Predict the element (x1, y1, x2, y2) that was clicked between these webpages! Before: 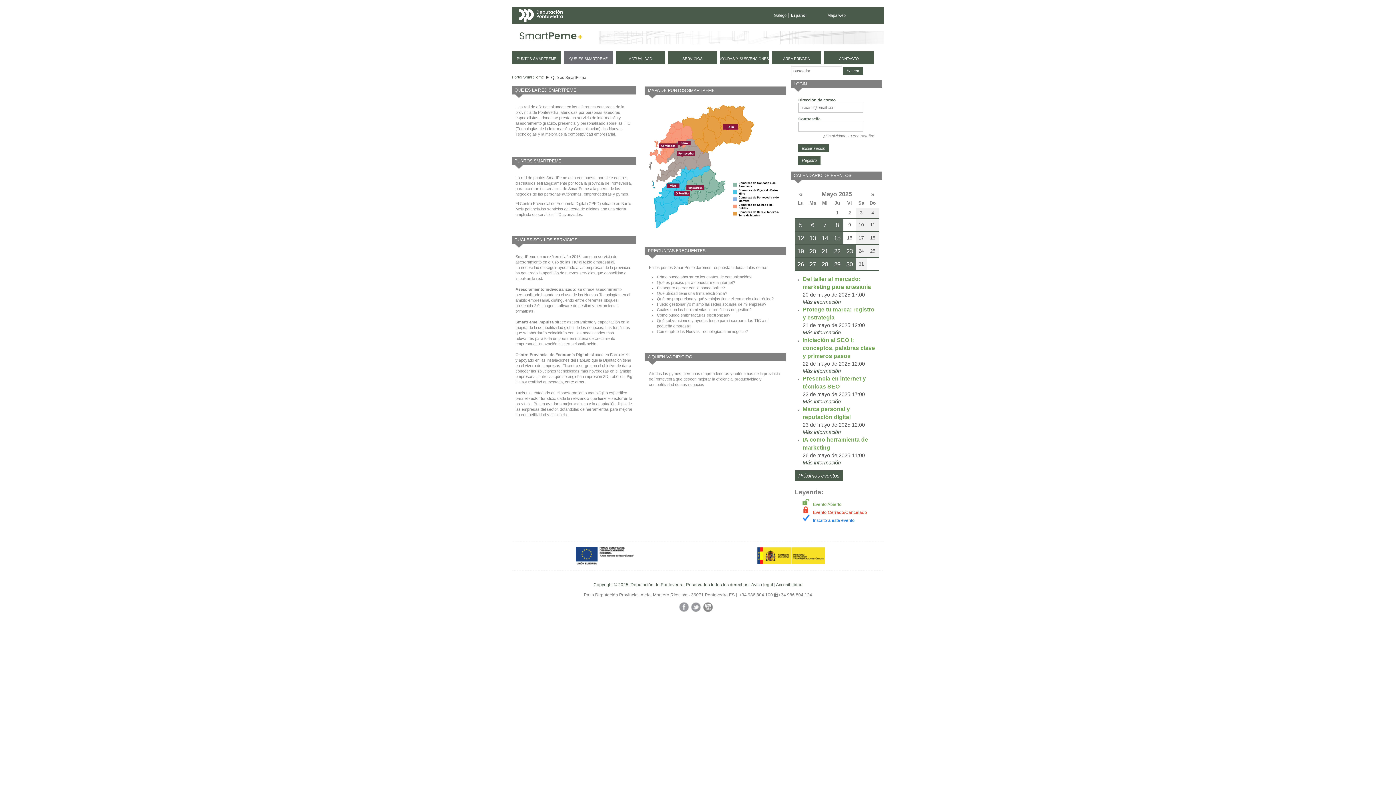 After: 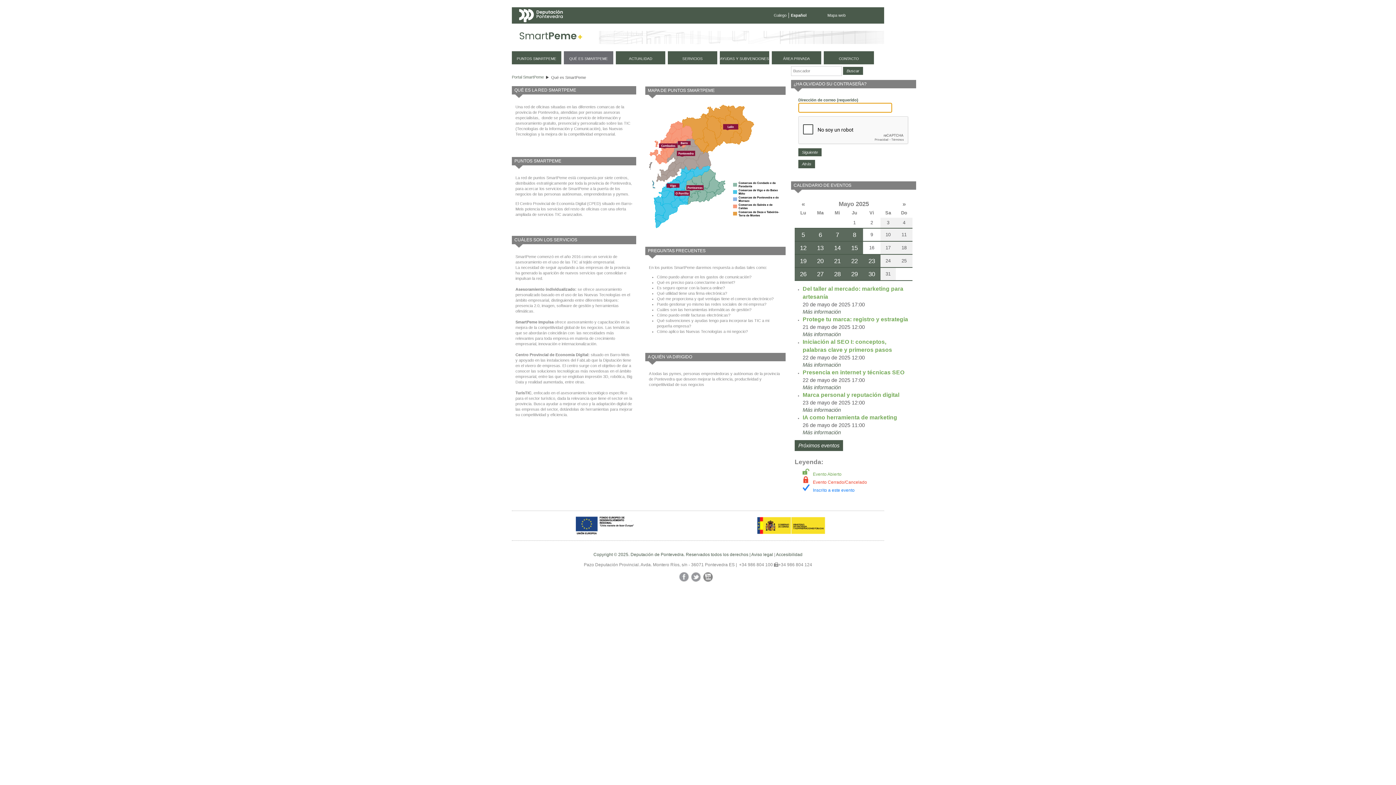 Action: bbox: (823, 133, 875, 138) label: ¿Ha olvidado su contraseña?